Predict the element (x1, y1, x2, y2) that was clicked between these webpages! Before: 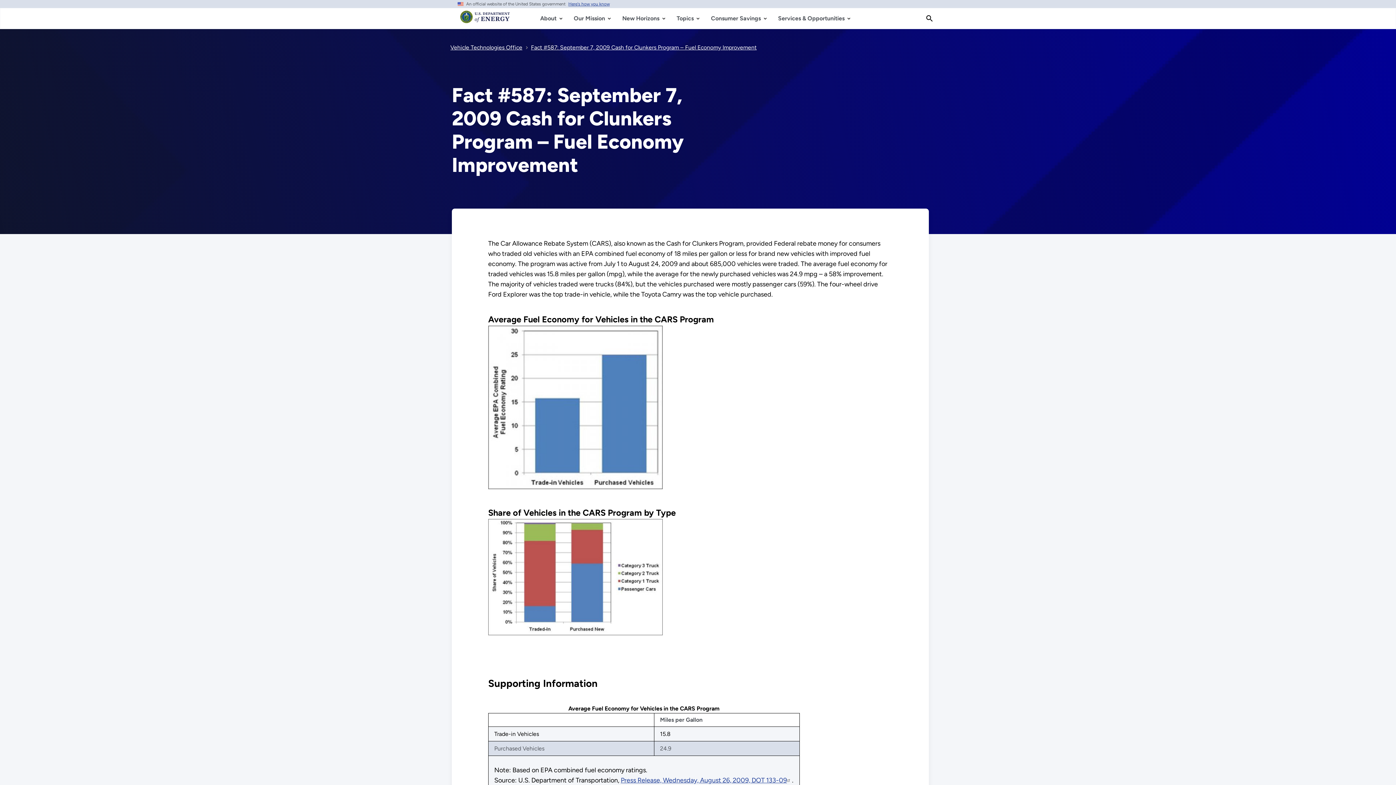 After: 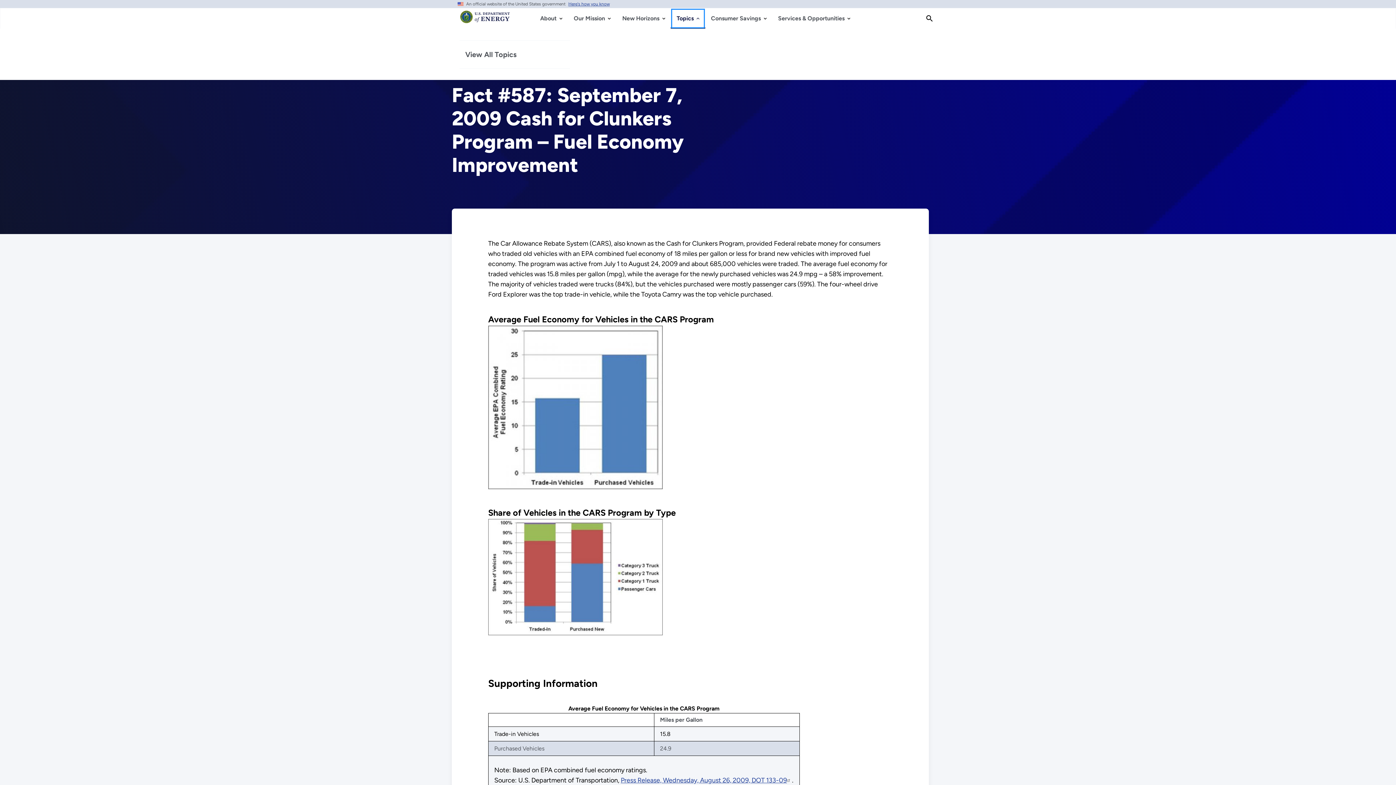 Action: label: Topics bbox: (671, 8, 705, 28)